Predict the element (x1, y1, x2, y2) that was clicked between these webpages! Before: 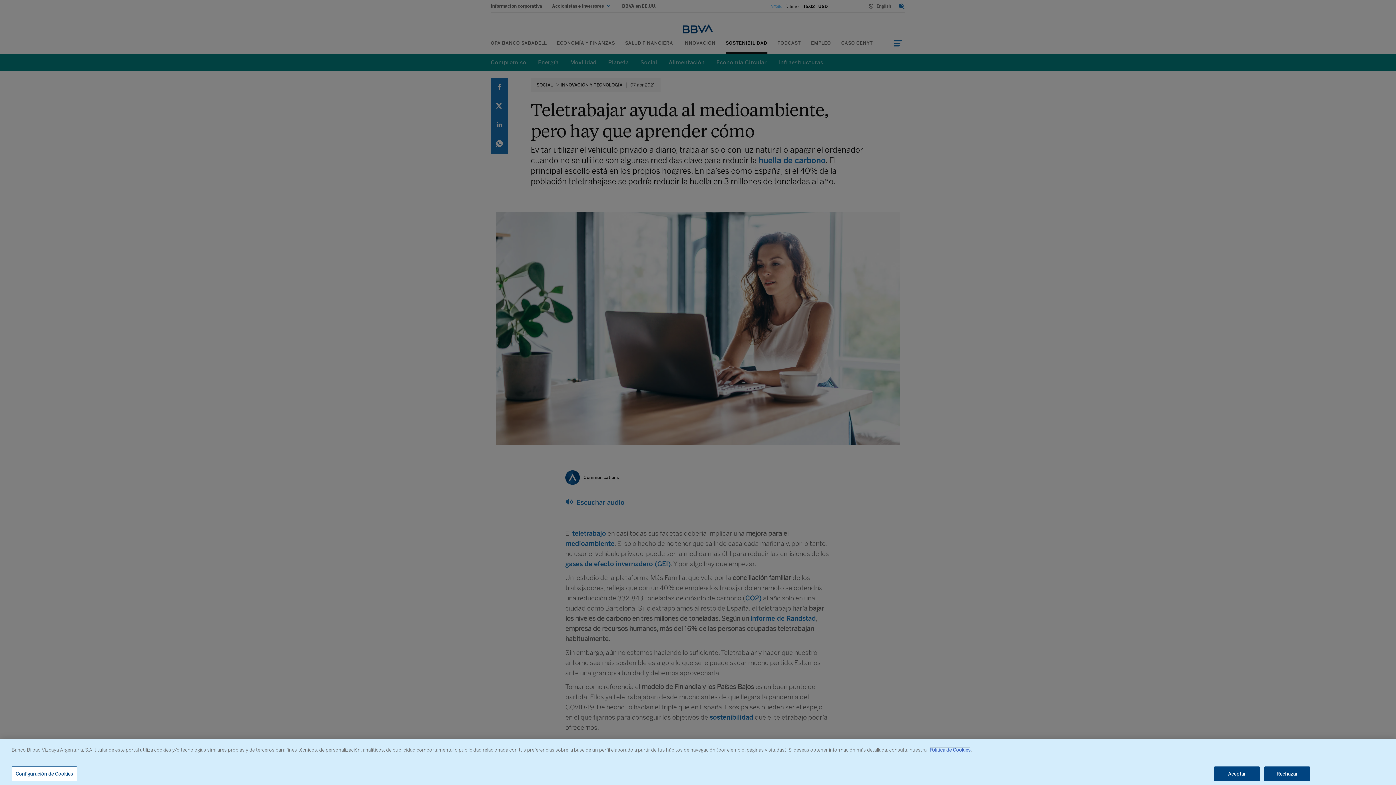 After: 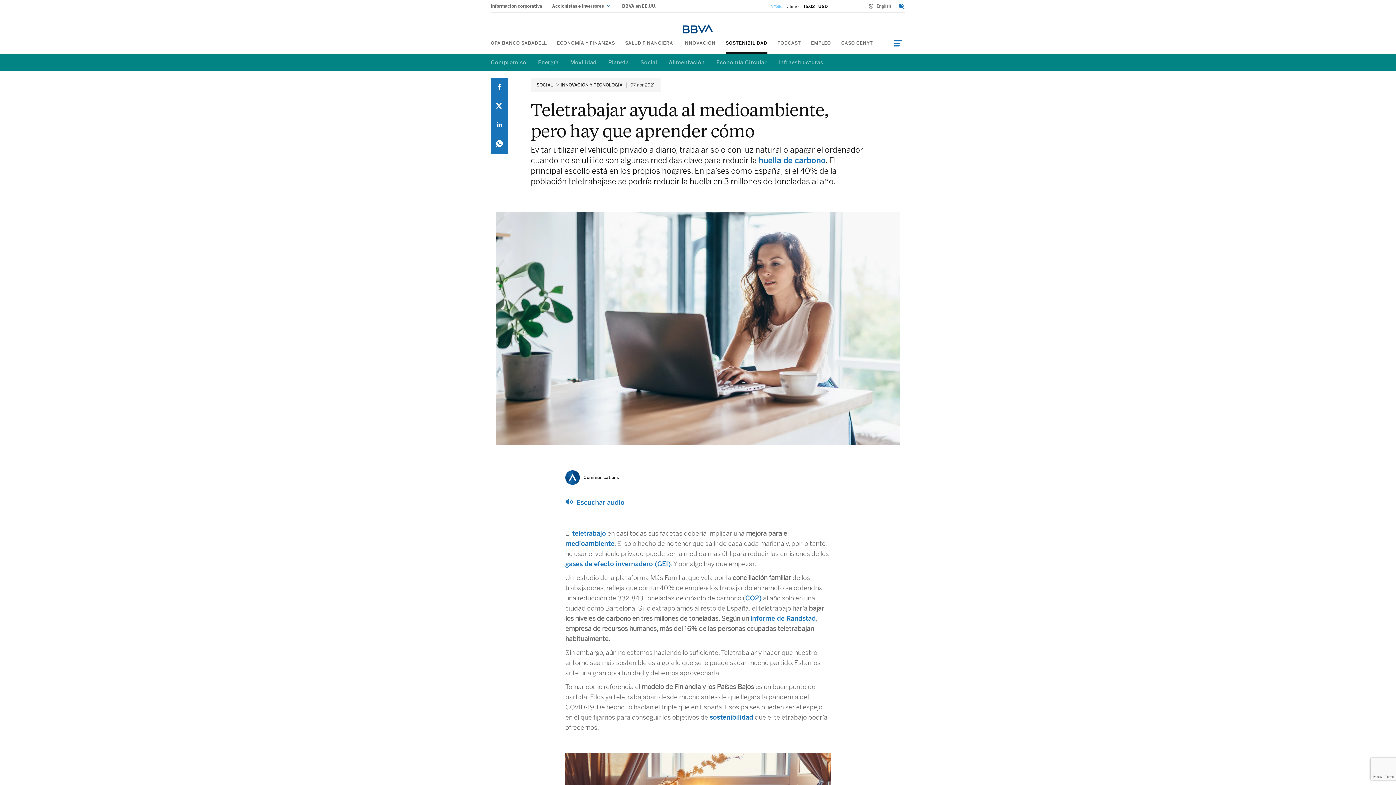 Action: bbox: (1214, 766, 1260, 781) label: Aceptar